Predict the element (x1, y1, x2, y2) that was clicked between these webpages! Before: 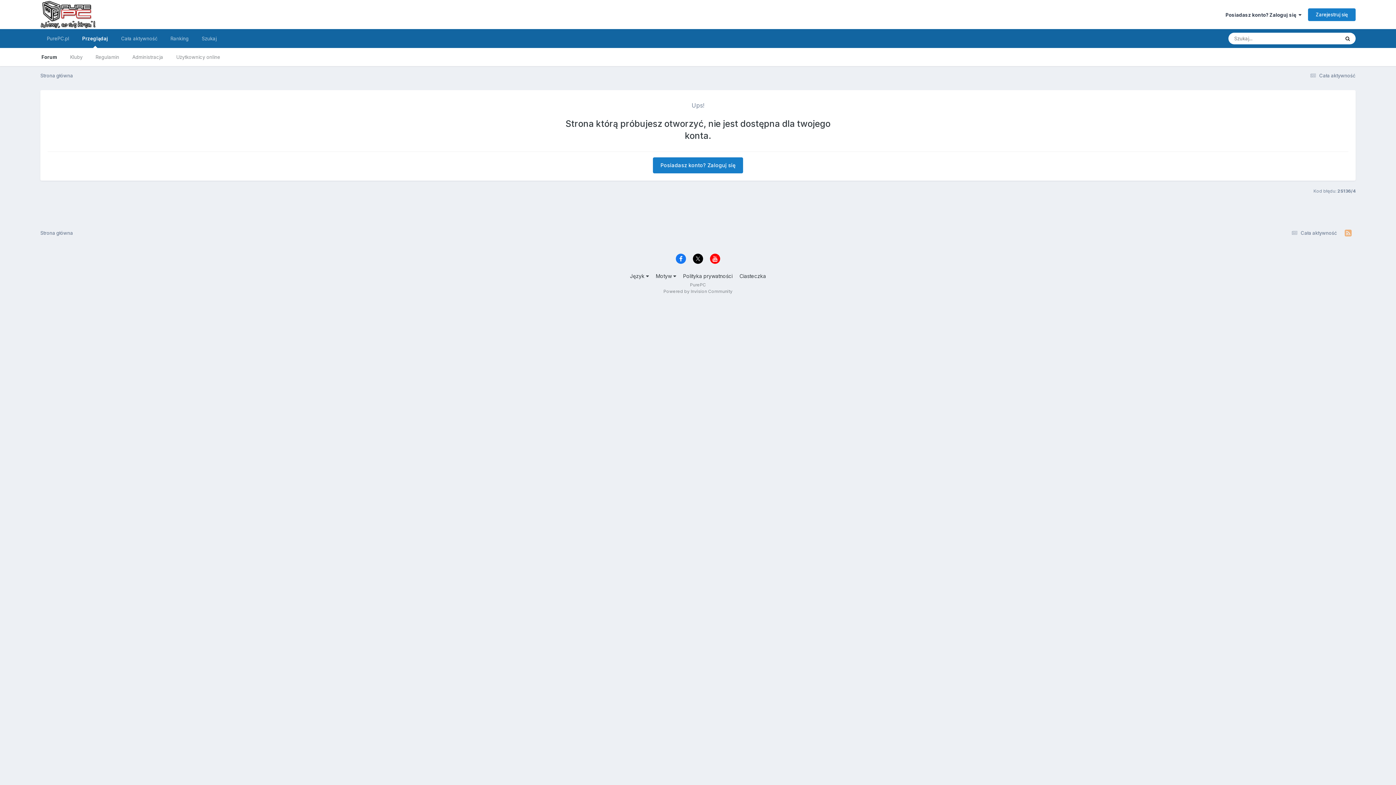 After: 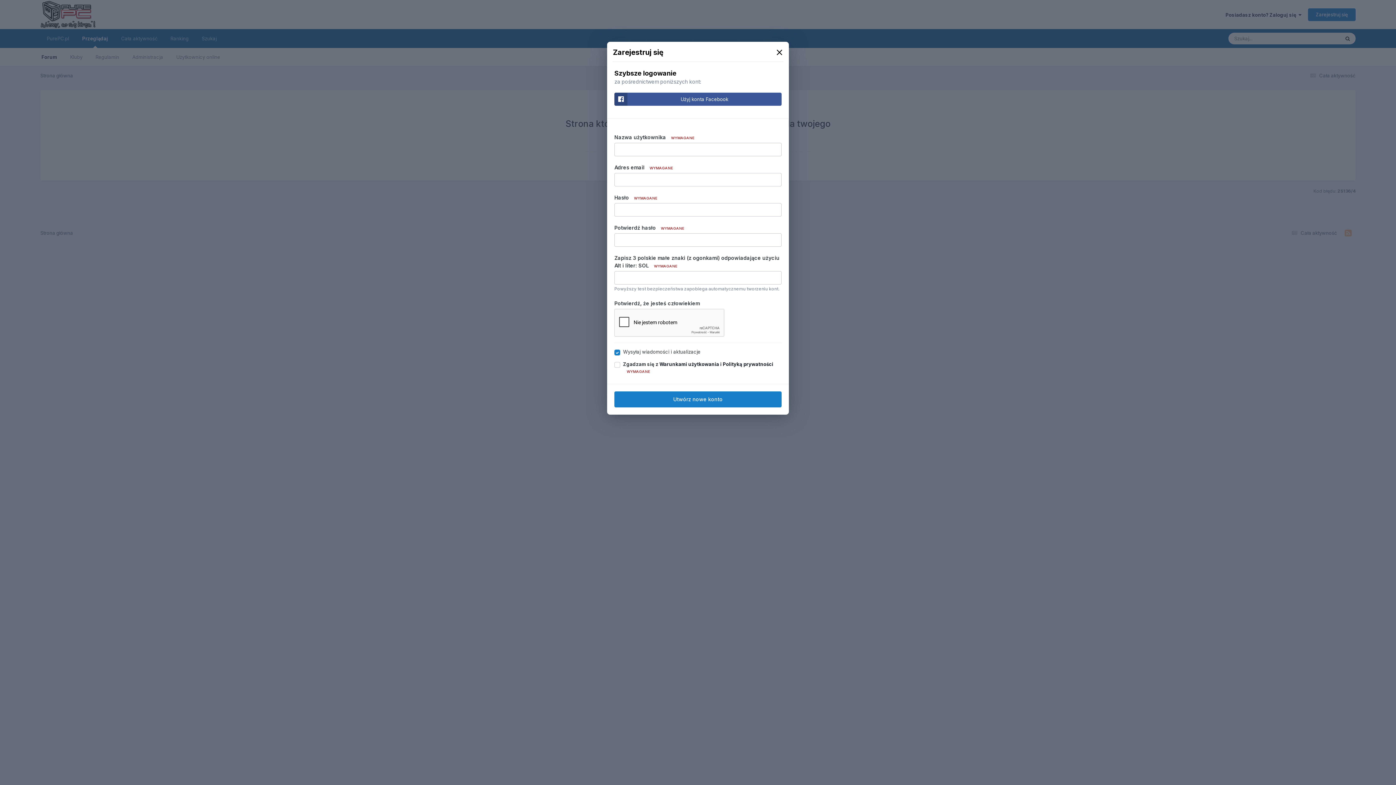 Action: label: Zarejestruj się bbox: (1308, 8, 1356, 20)